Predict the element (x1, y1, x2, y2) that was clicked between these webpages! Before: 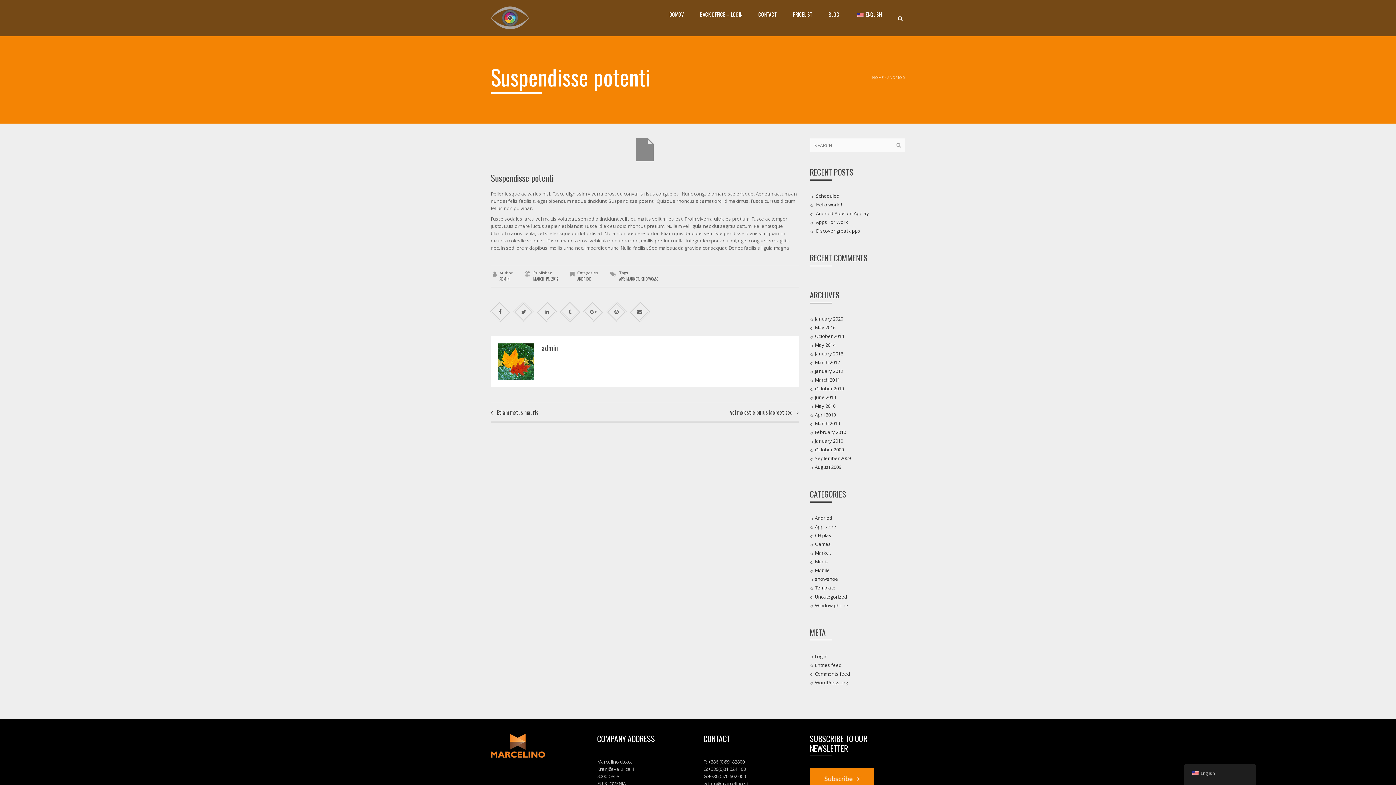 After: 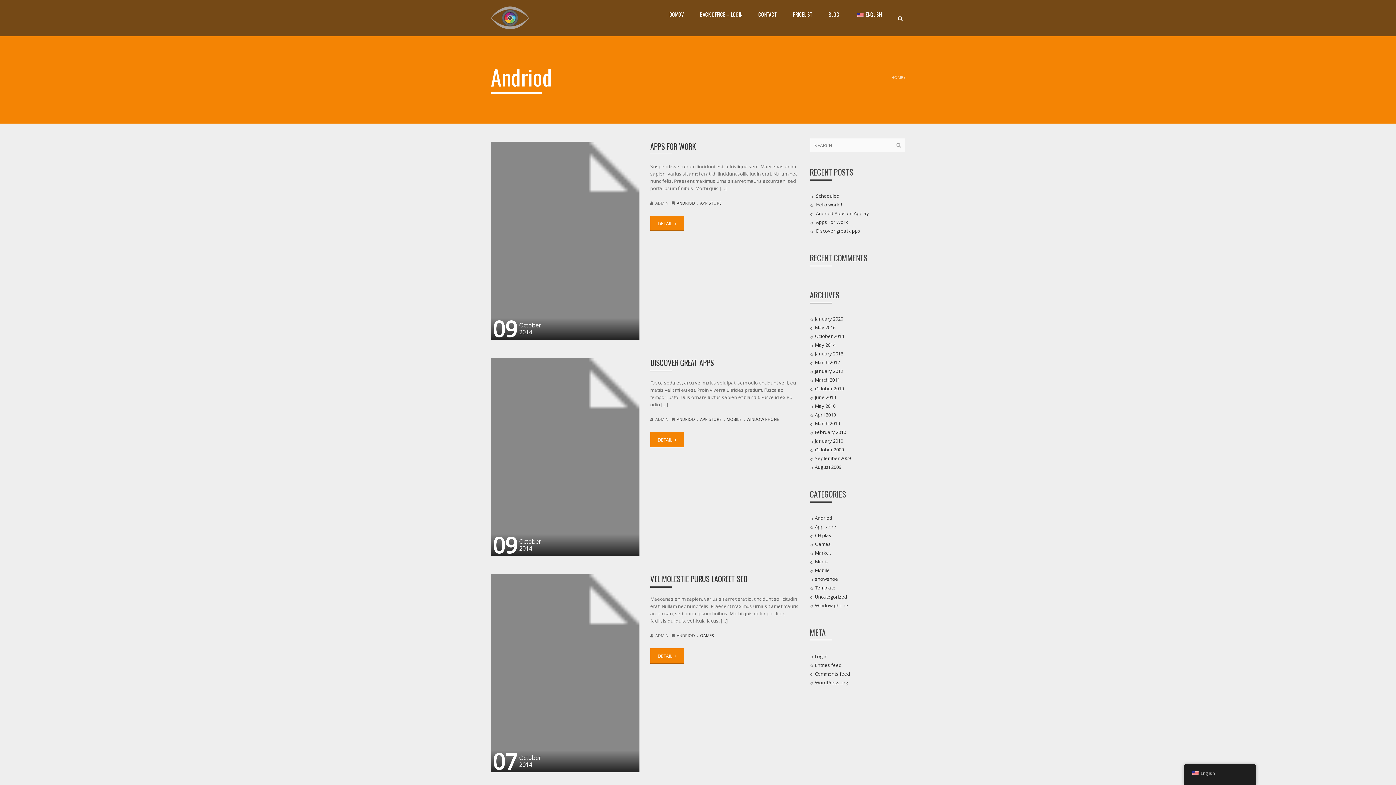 Action: bbox: (577, 276, 591, 281) label: ANDRIOD